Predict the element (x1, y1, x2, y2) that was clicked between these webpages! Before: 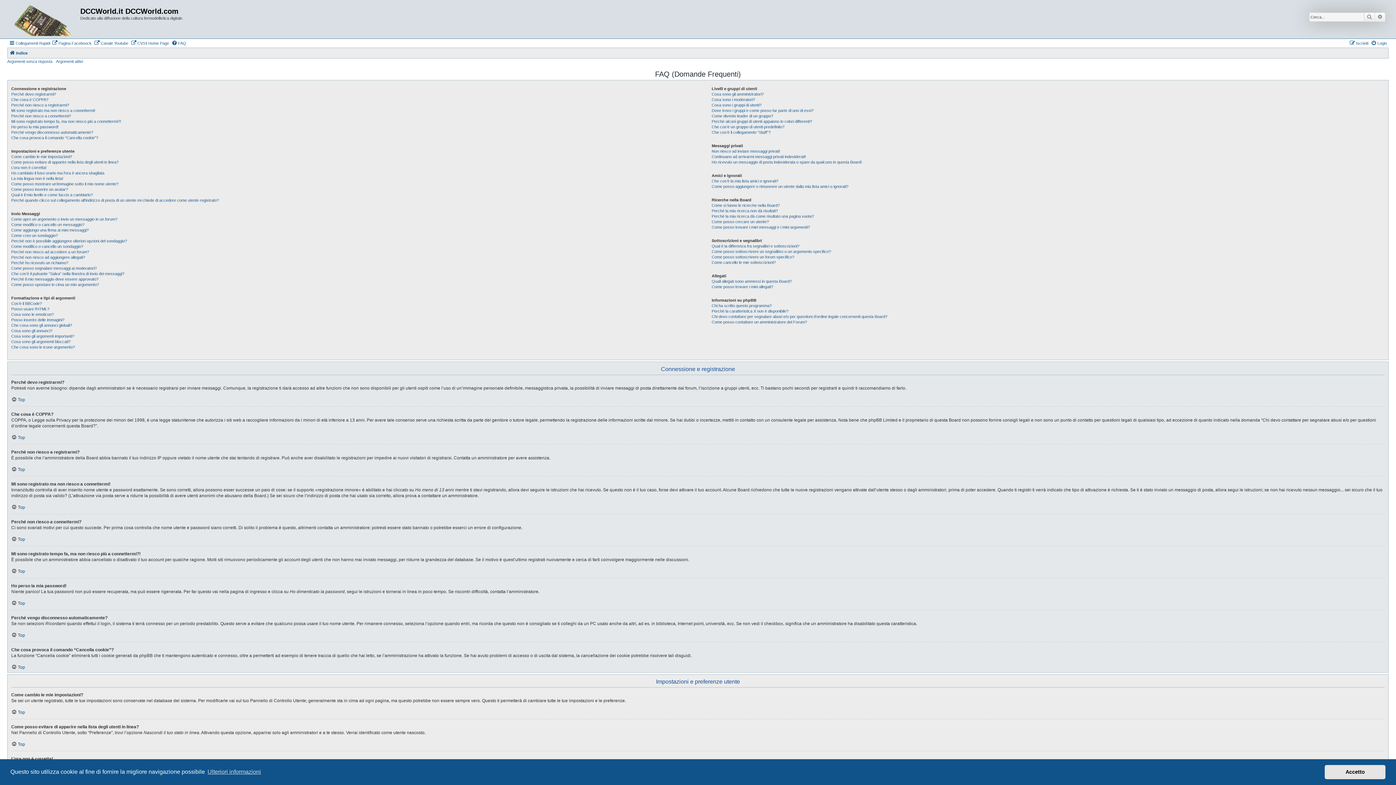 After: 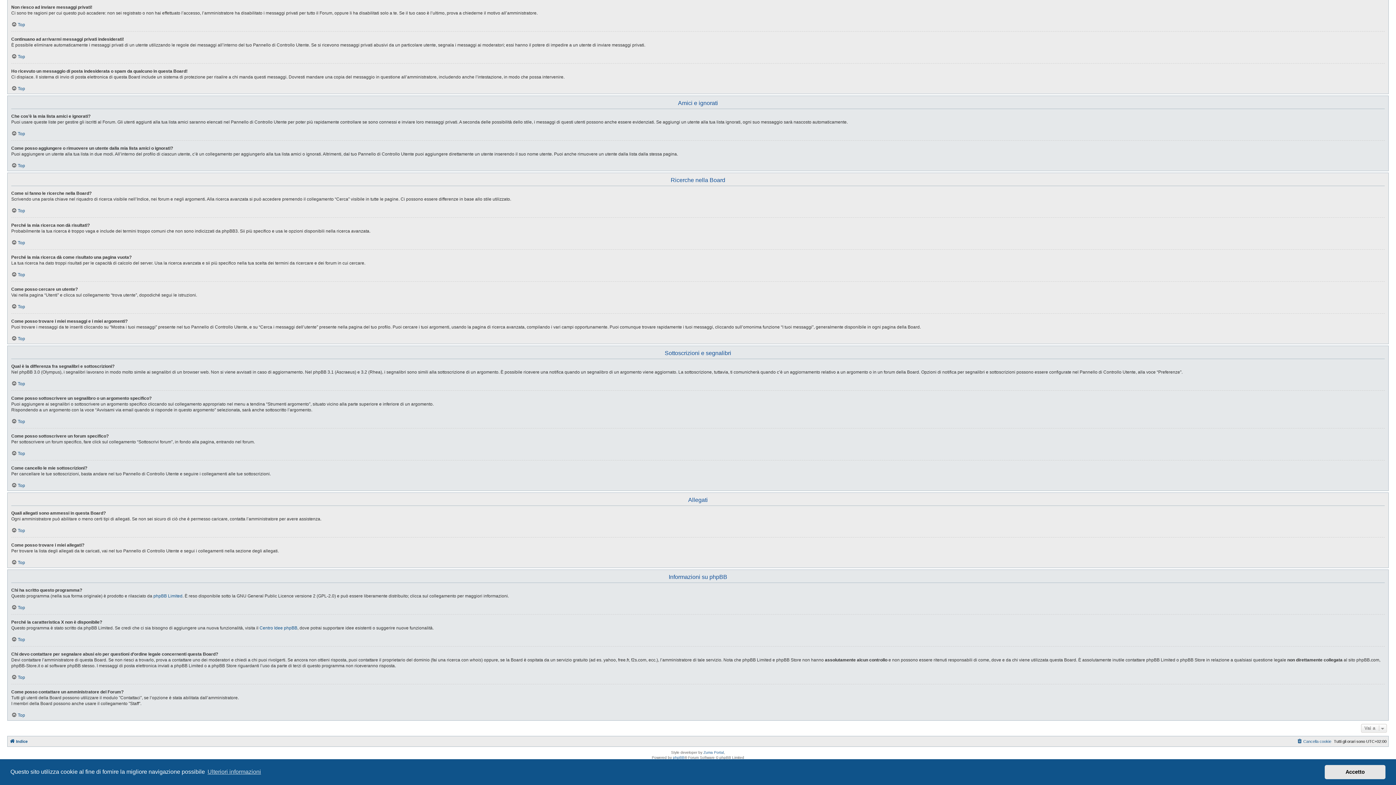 Action: label: Che cos’è la mia lista amici e ignorati? bbox: (711, 178, 778, 184)